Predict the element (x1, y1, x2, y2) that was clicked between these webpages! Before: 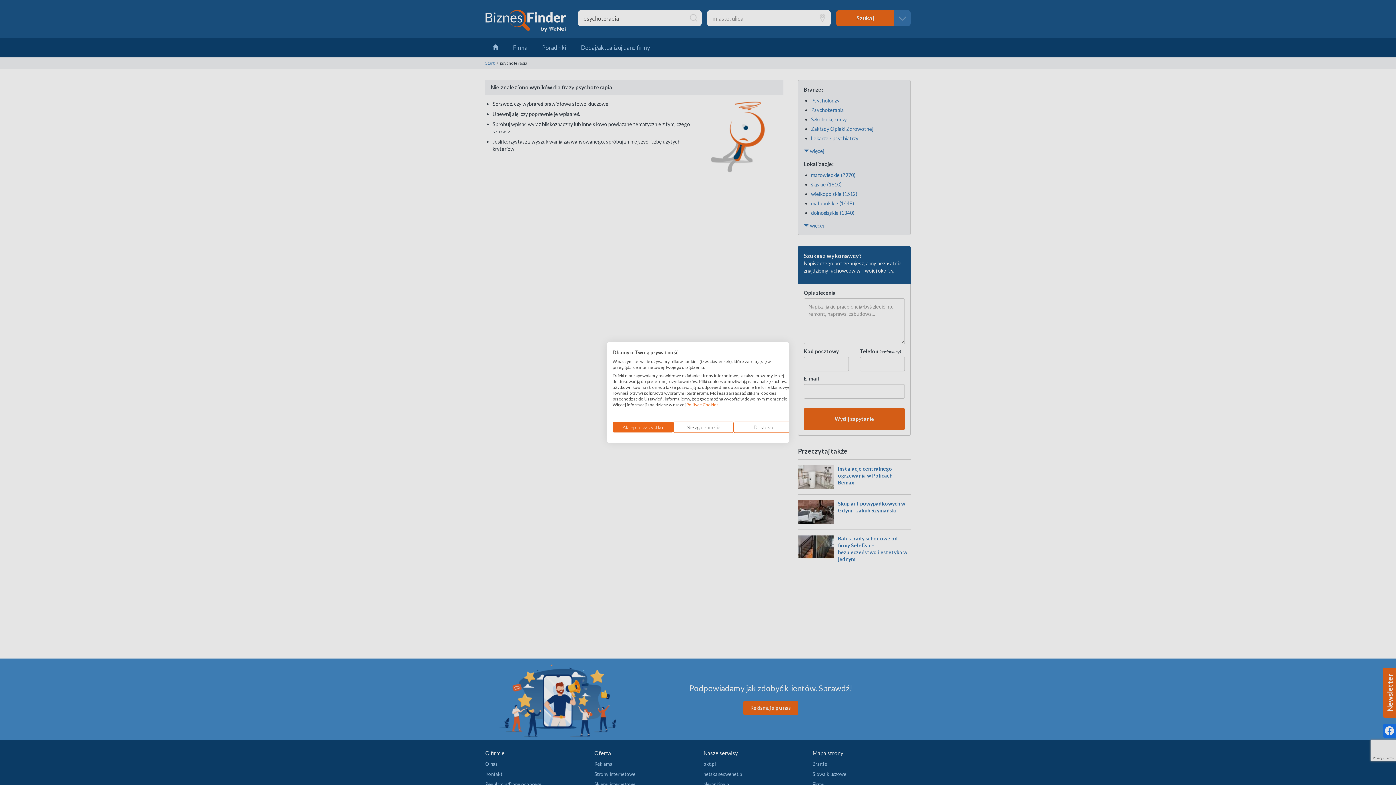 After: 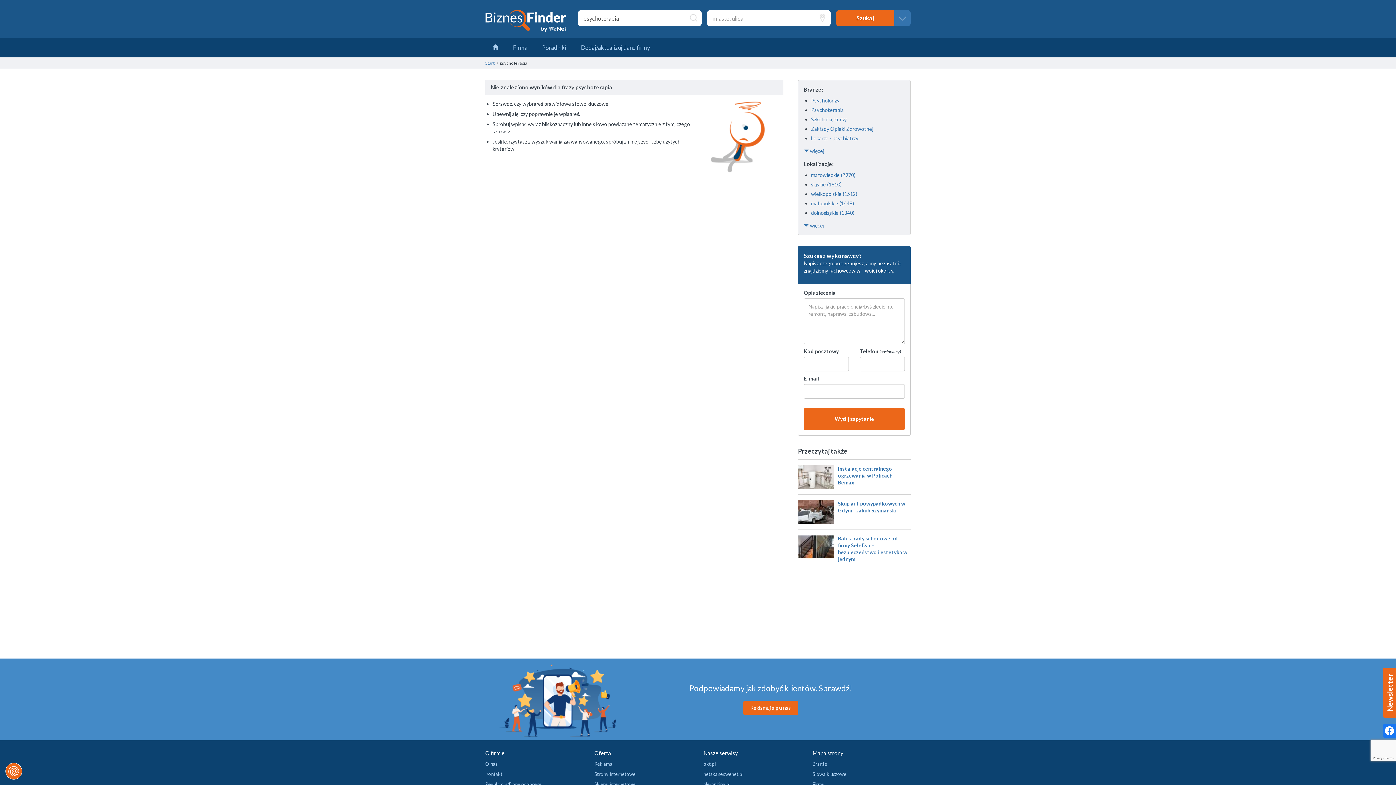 Action: label: Odrzuć wszystkie cookies bbox: (673, 421, 733, 433)